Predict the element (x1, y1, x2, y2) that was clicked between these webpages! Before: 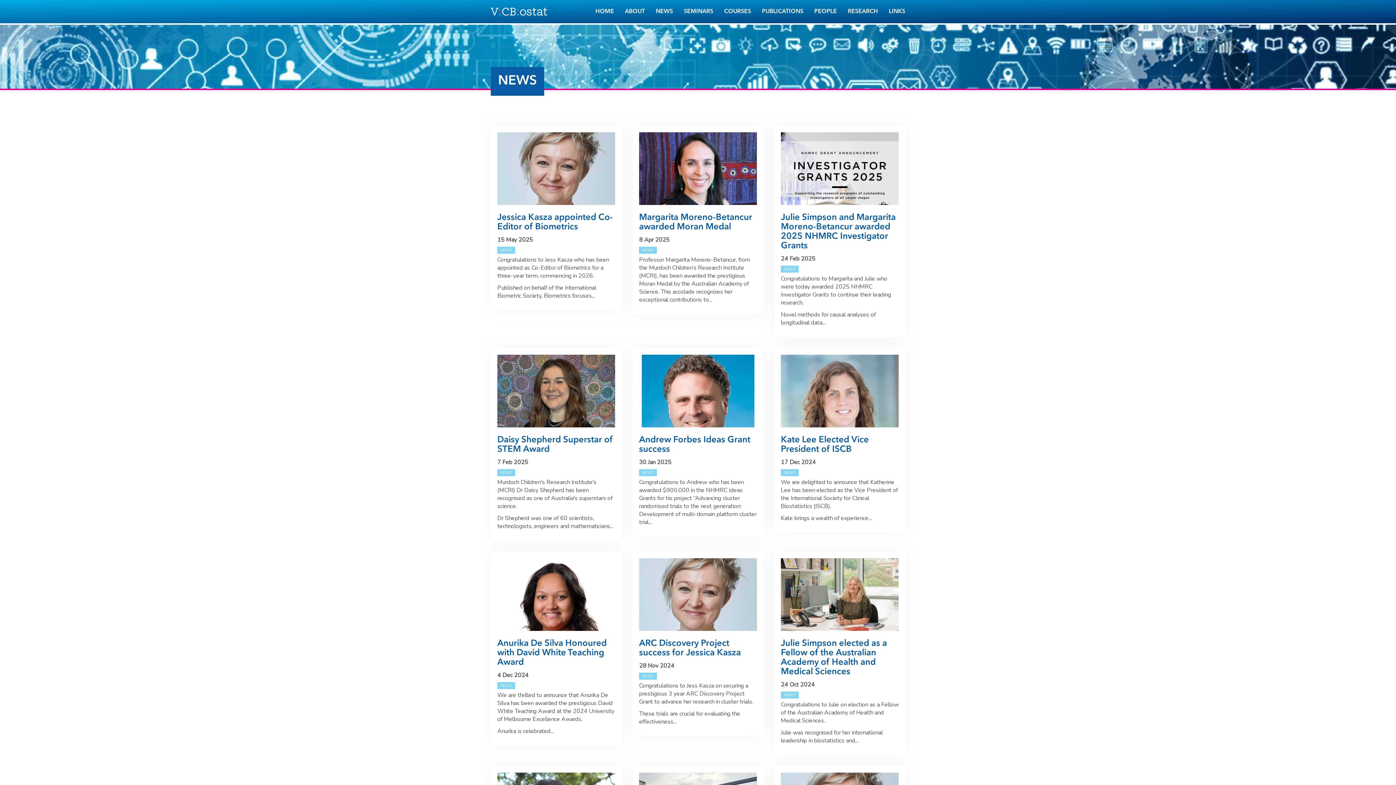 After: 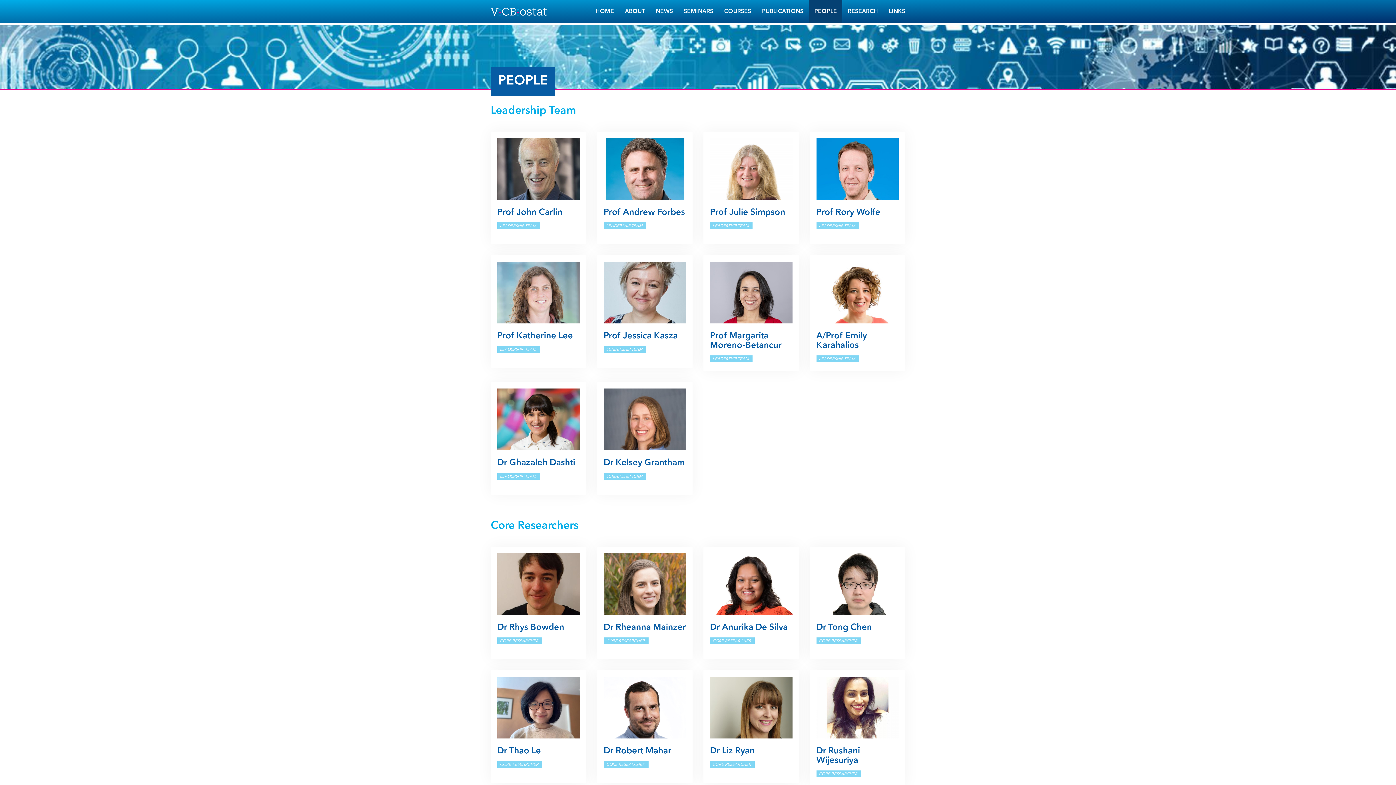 Action: bbox: (809, 0, 842, 23) label: PEOPLE